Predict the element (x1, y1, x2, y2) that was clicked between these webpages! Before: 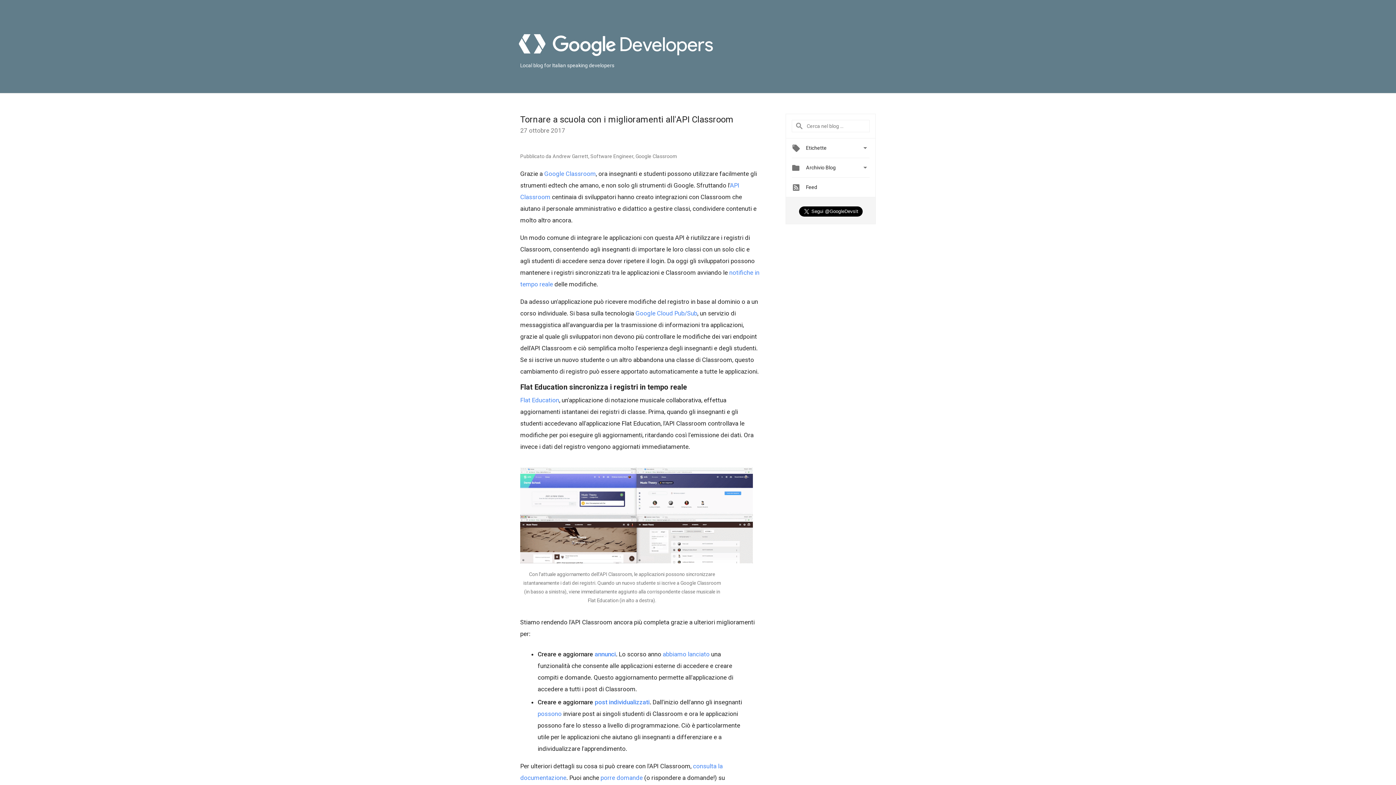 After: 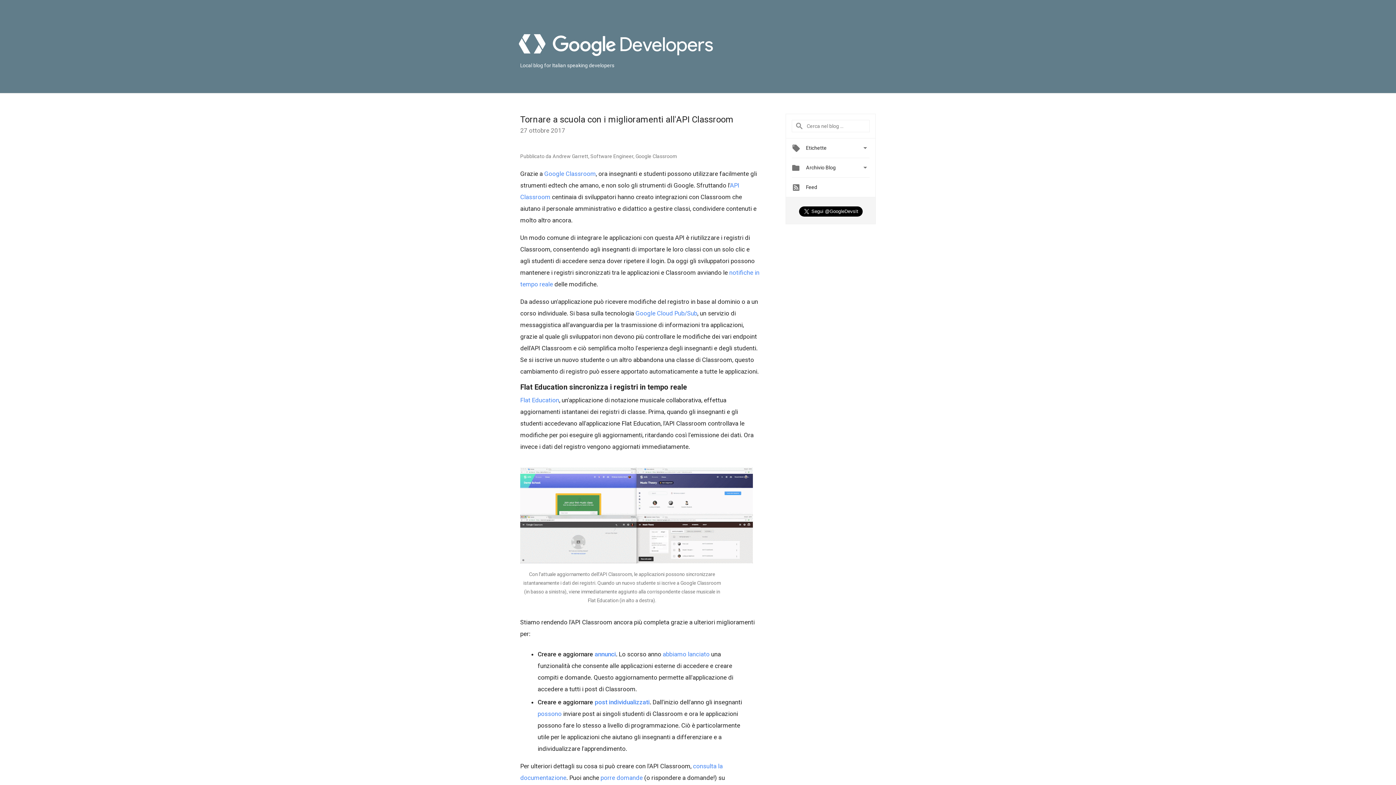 Action: bbox: (662, 650, 709, 658) label: abbiamo lanciato